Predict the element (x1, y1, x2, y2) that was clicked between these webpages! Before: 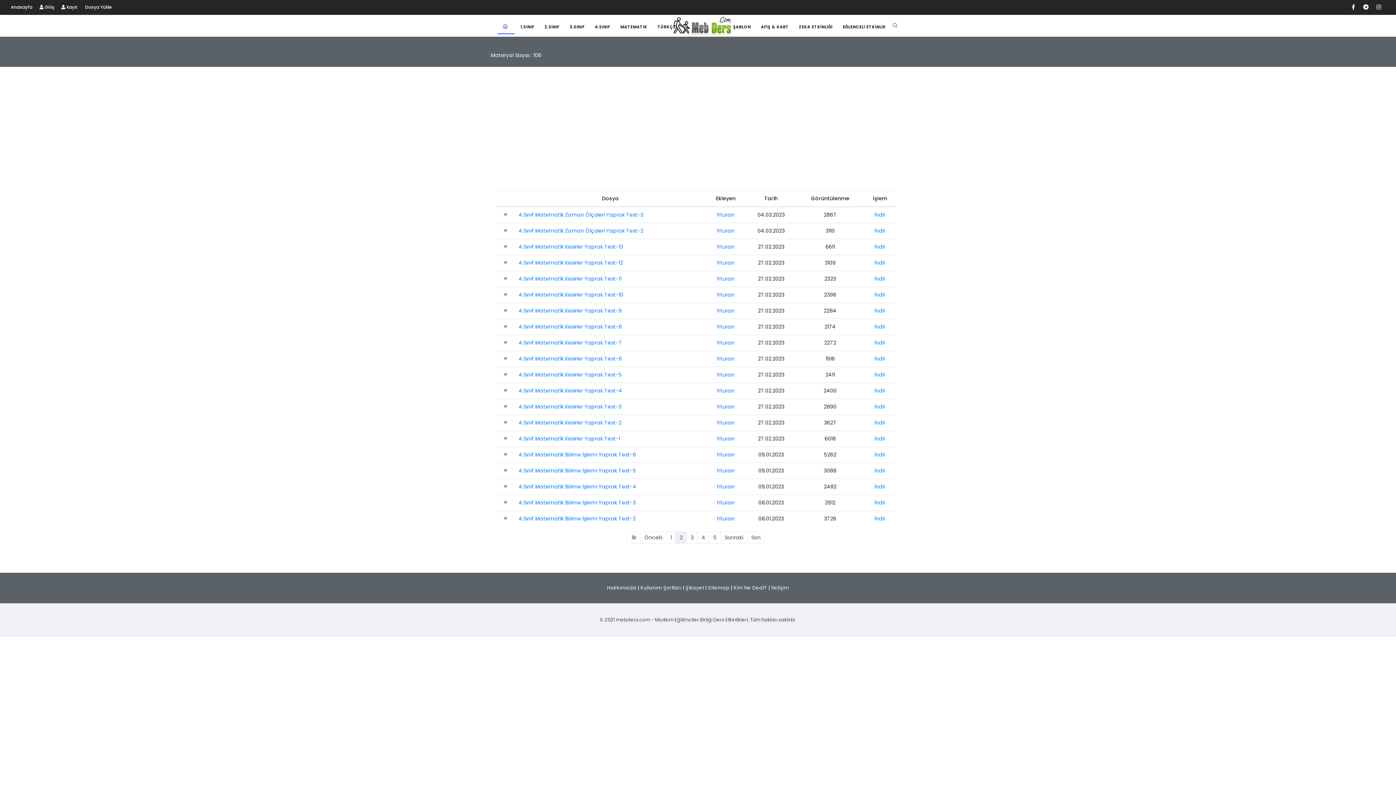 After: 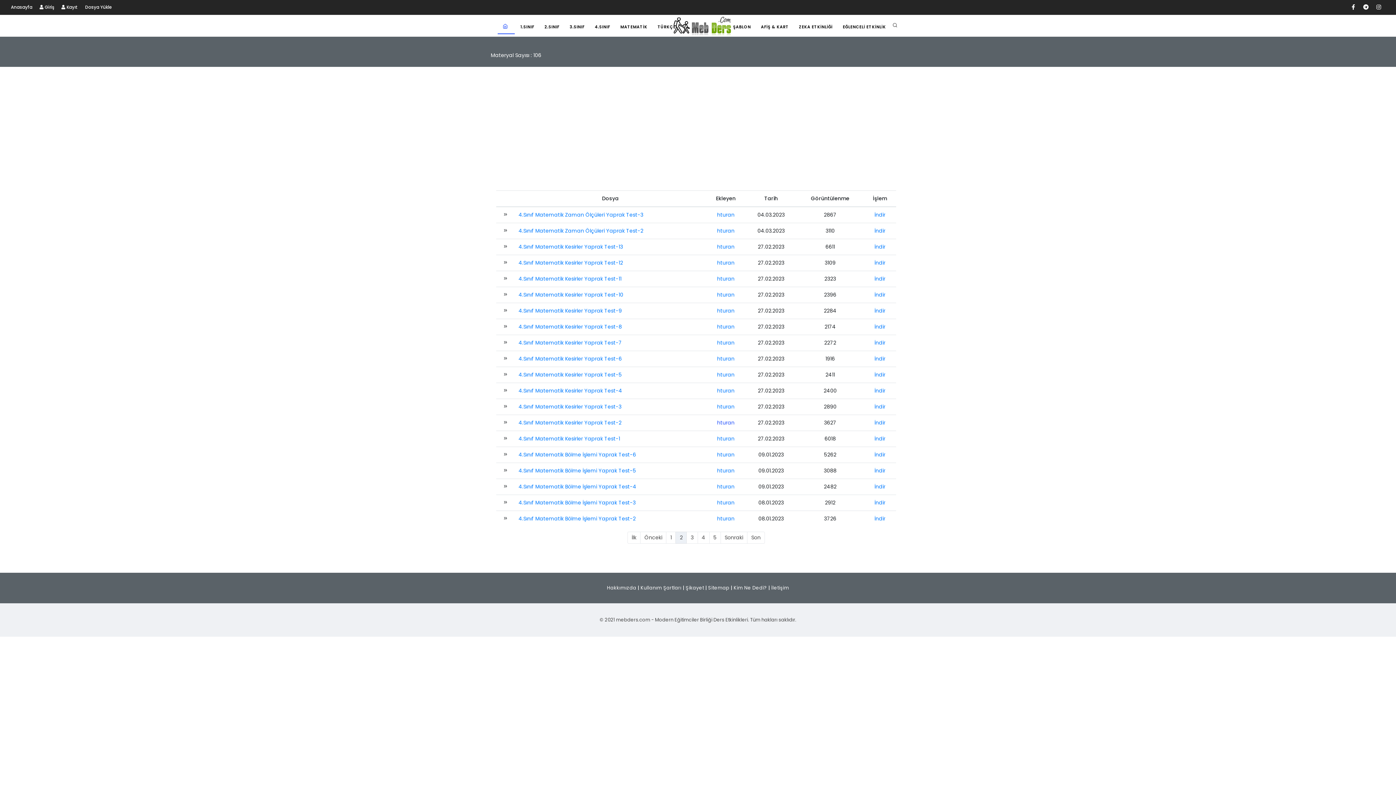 Action: bbox: (717, 419, 734, 426) label: hturan